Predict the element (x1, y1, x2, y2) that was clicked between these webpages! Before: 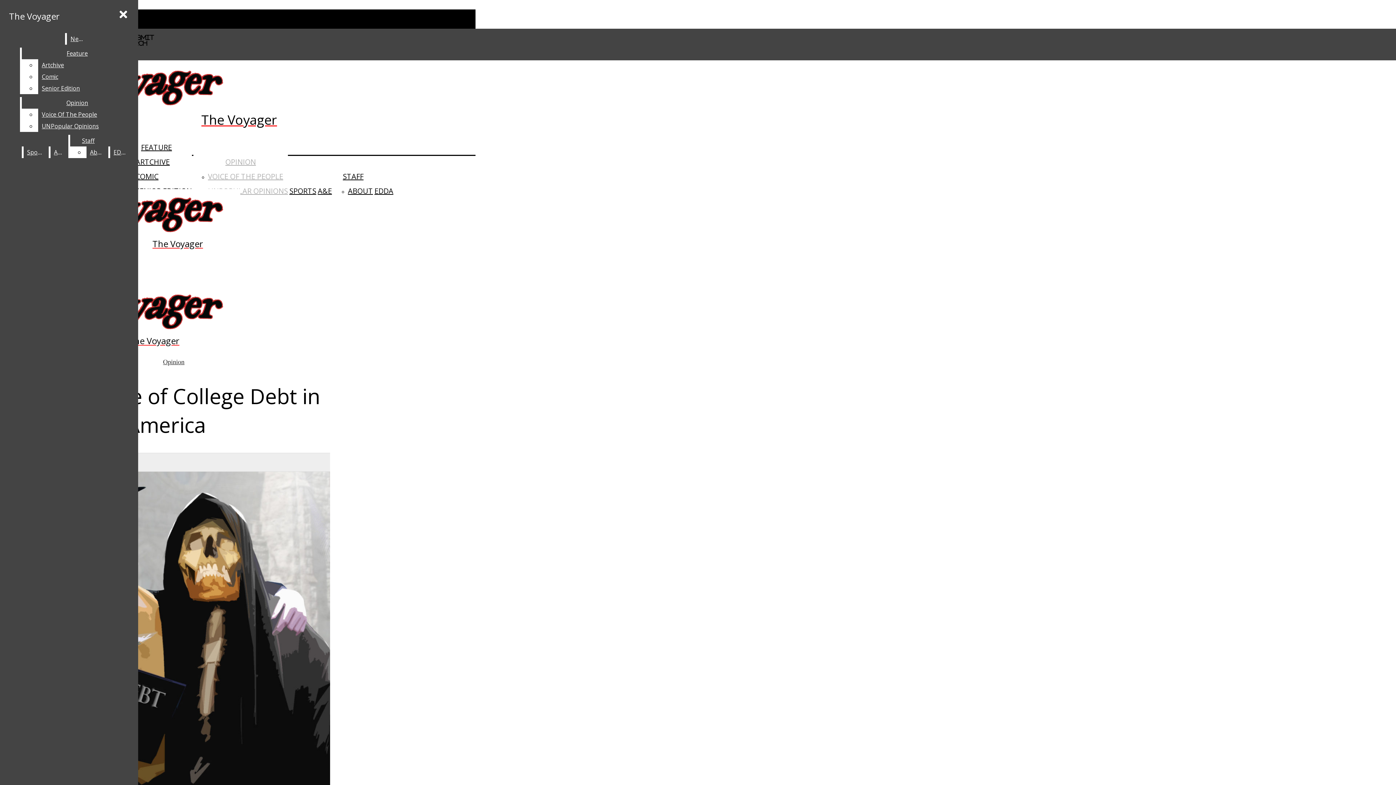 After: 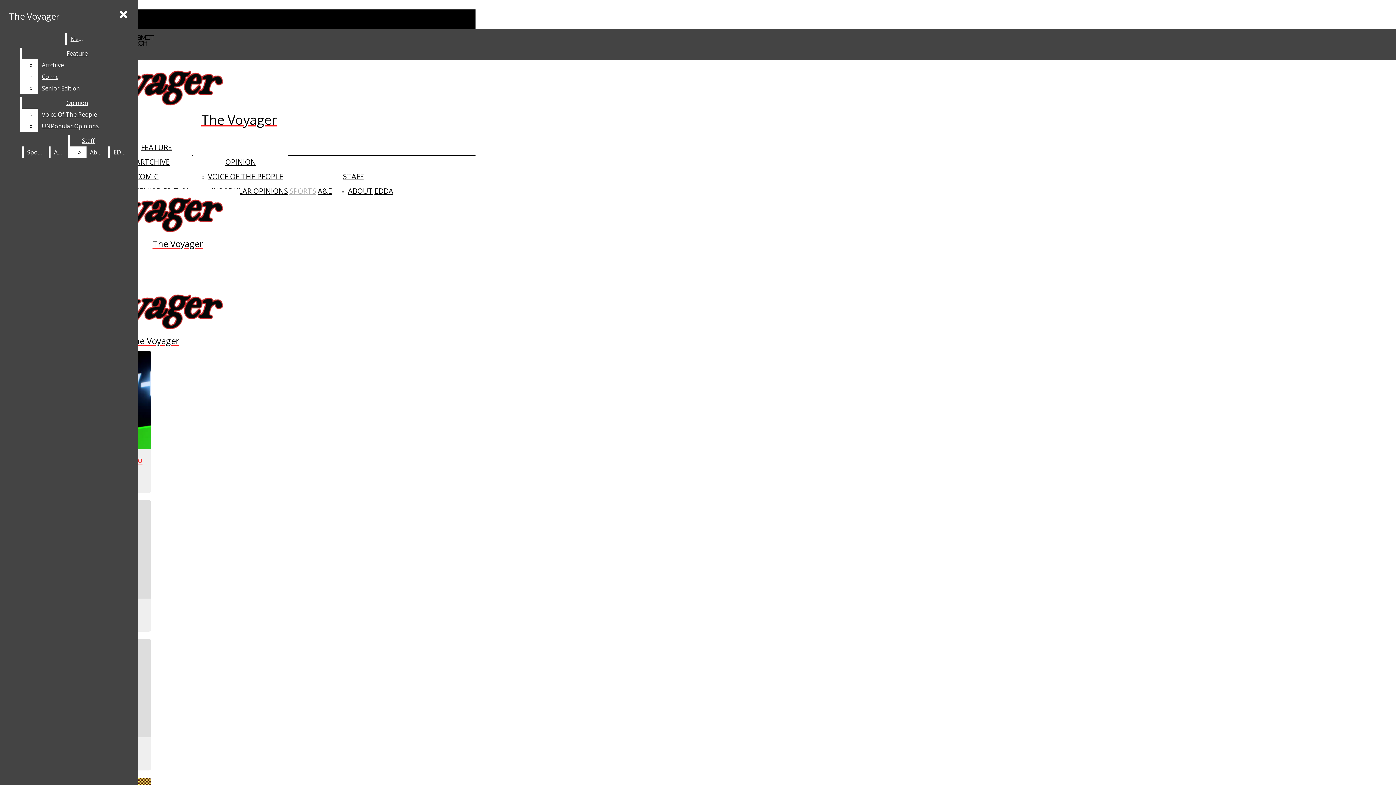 Action: label: Sports bbox: (23, 146, 47, 158)